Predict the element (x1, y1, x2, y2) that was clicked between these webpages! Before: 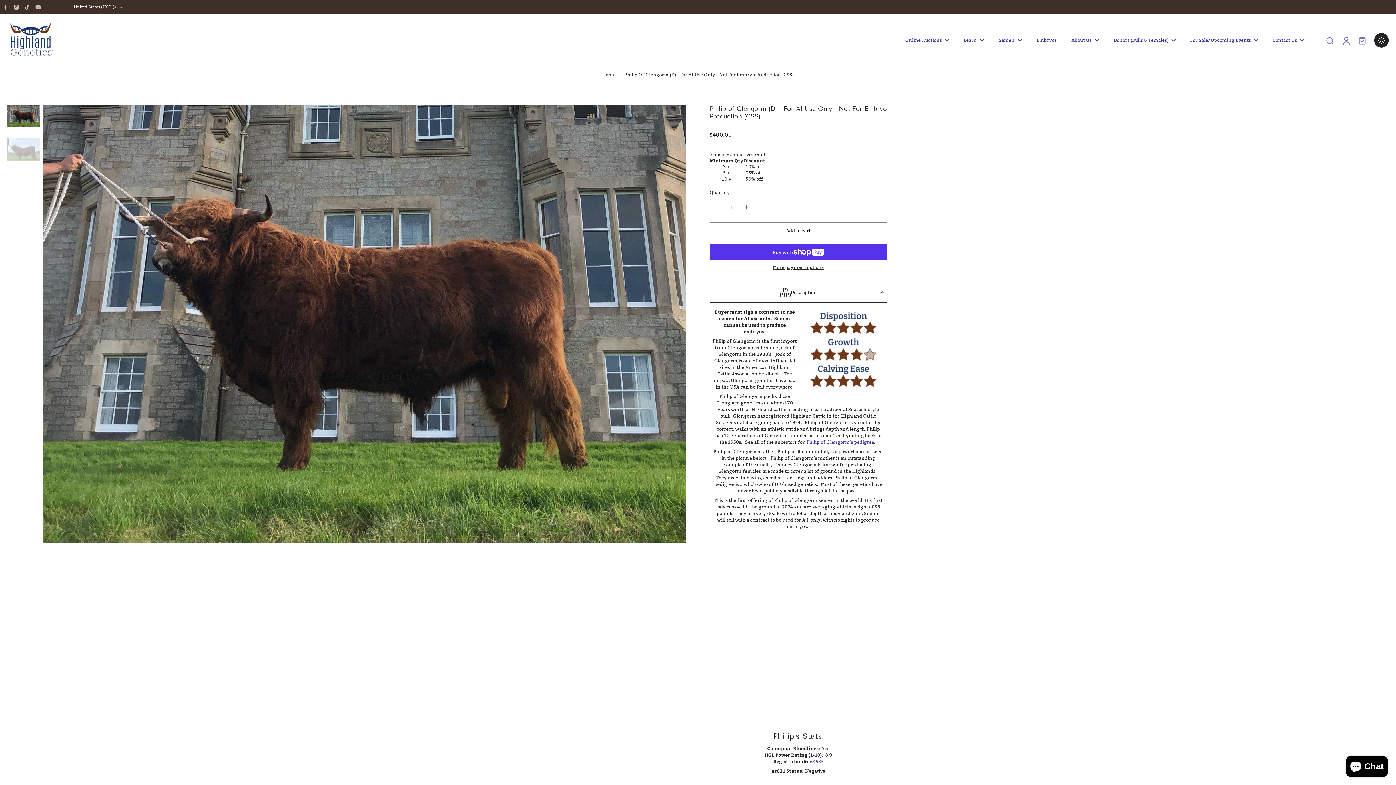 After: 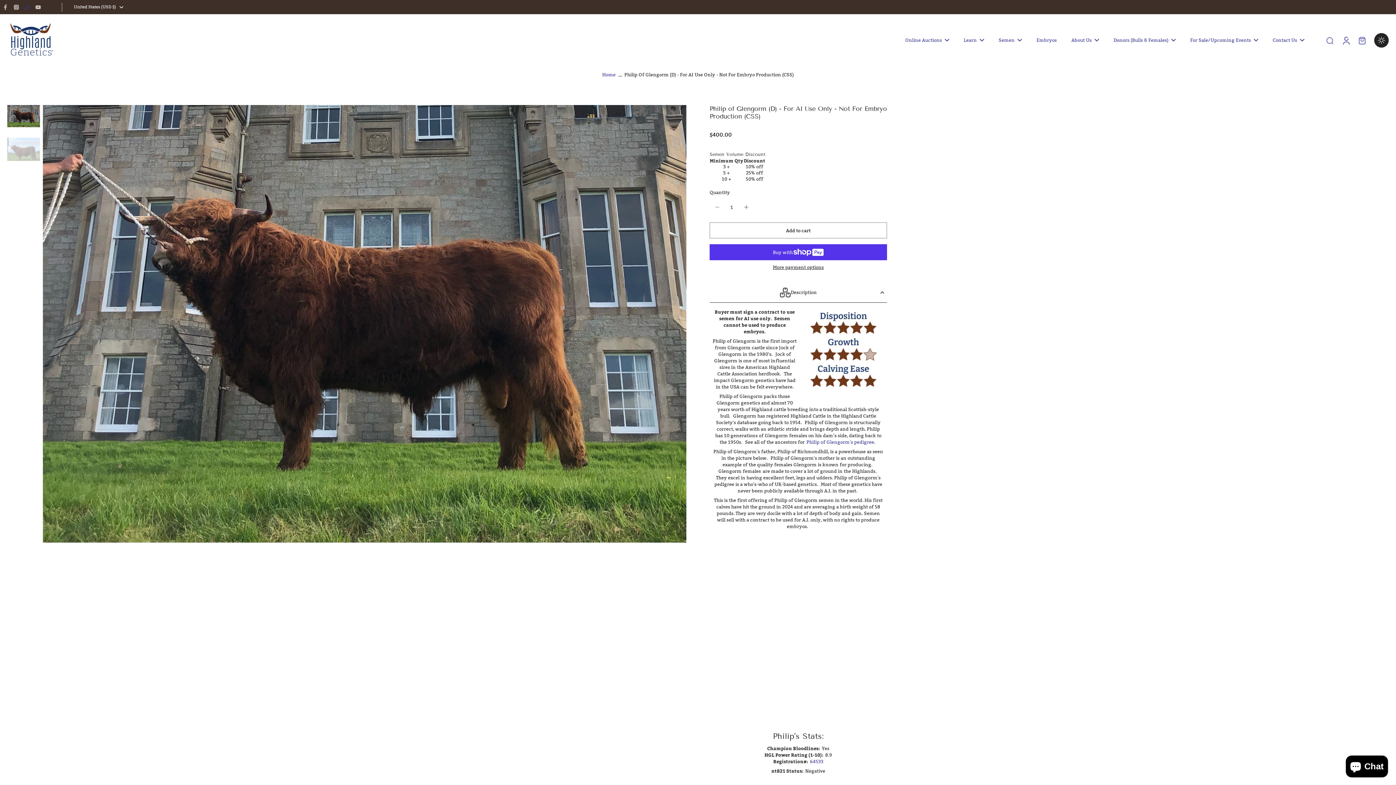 Action: bbox: (21, 2, 32, 11) label: TikTok